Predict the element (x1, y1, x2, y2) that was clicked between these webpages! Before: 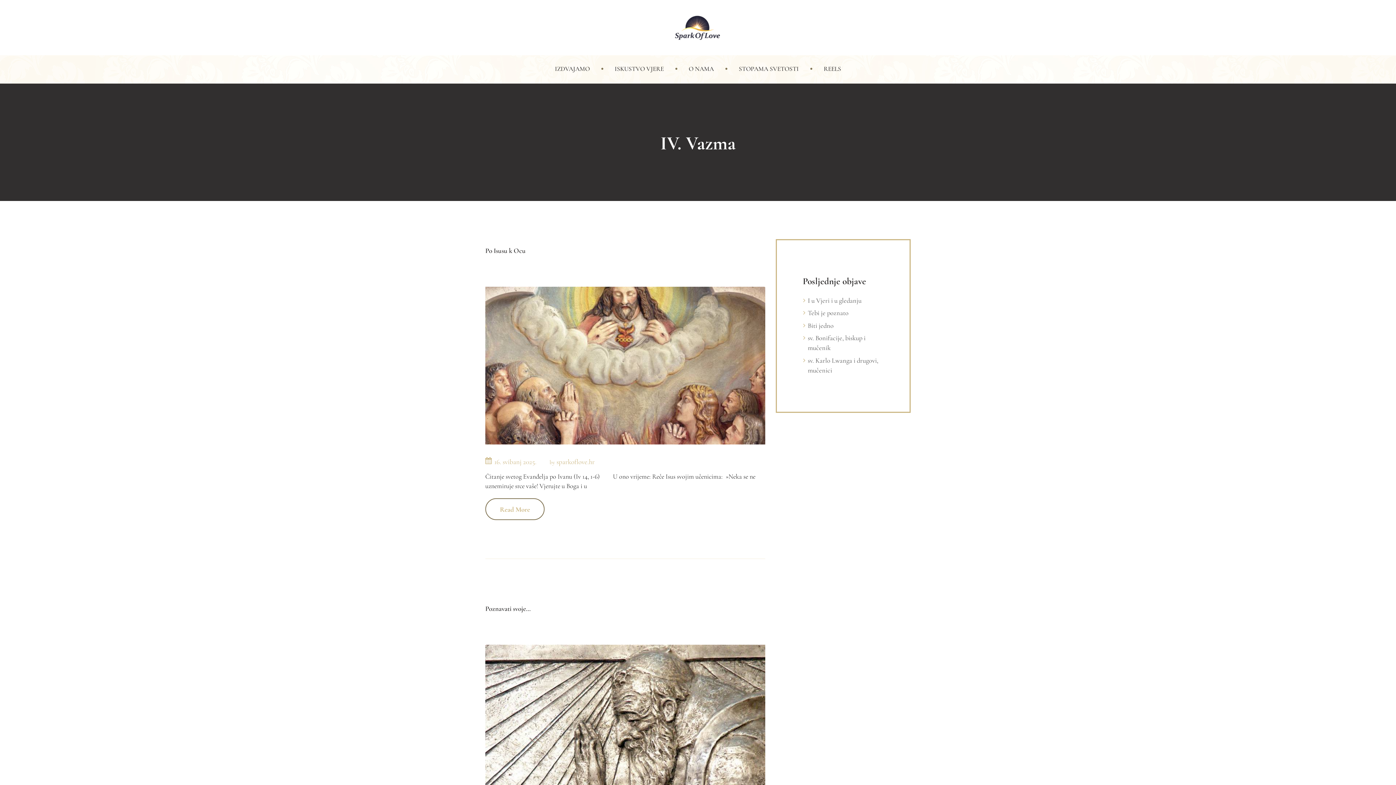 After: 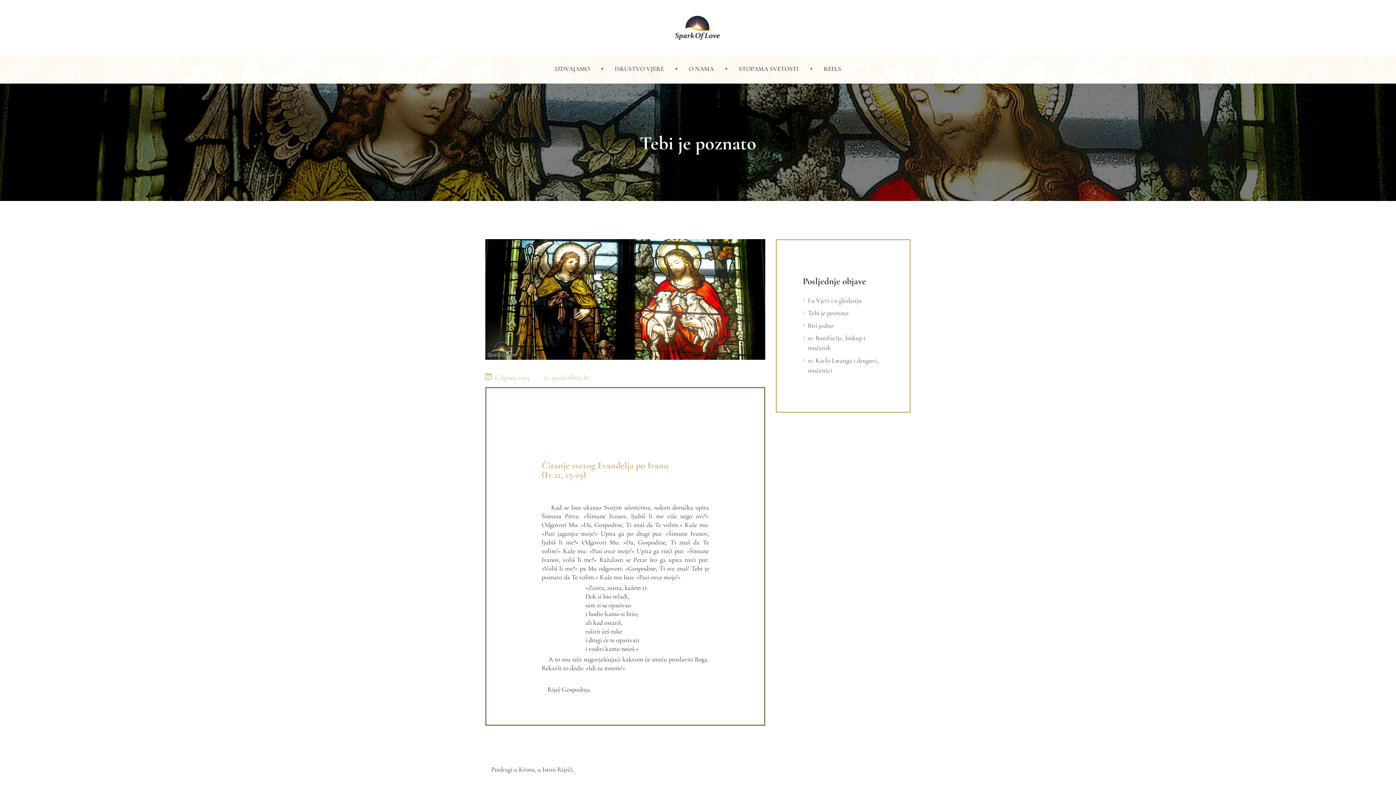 Action: bbox: (807, 309, 848, 317) label: Tebi je poznato